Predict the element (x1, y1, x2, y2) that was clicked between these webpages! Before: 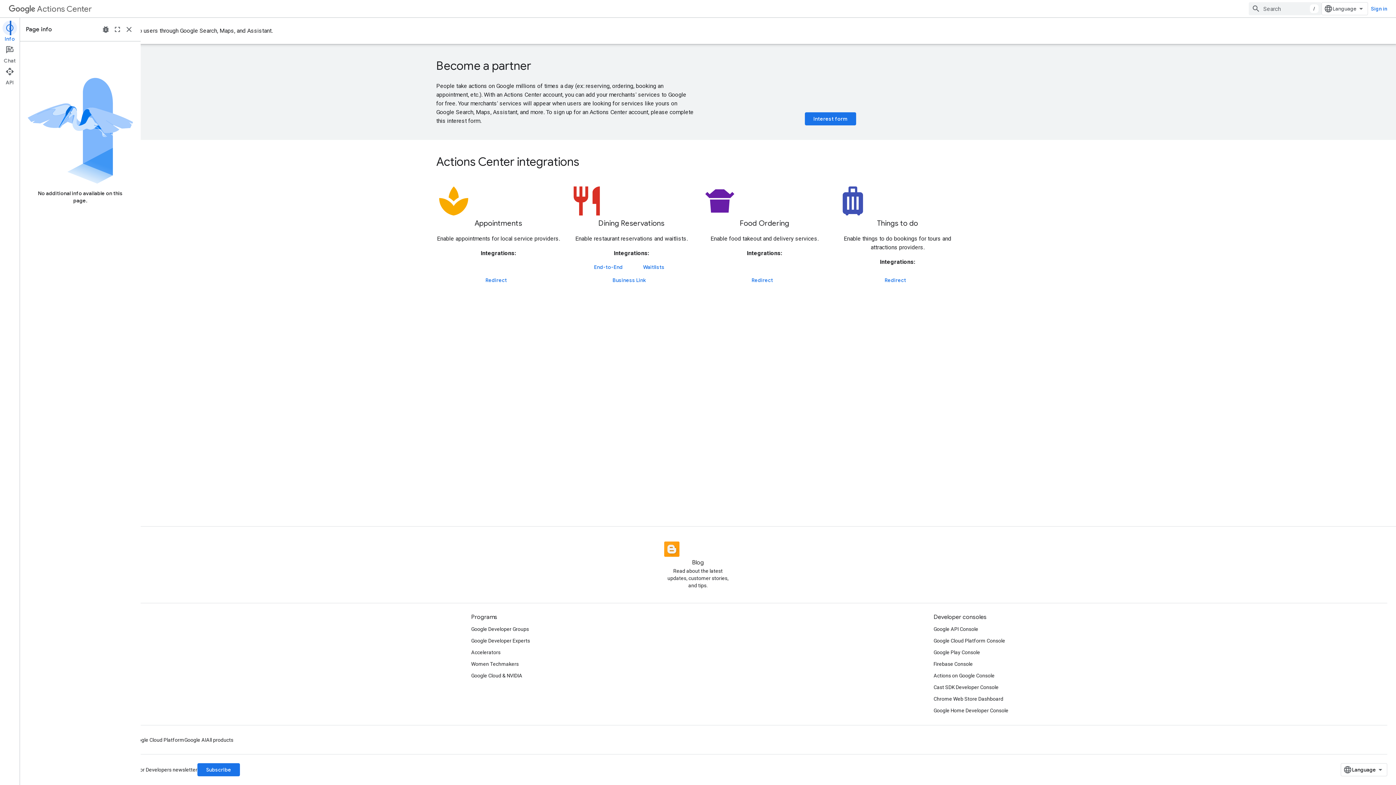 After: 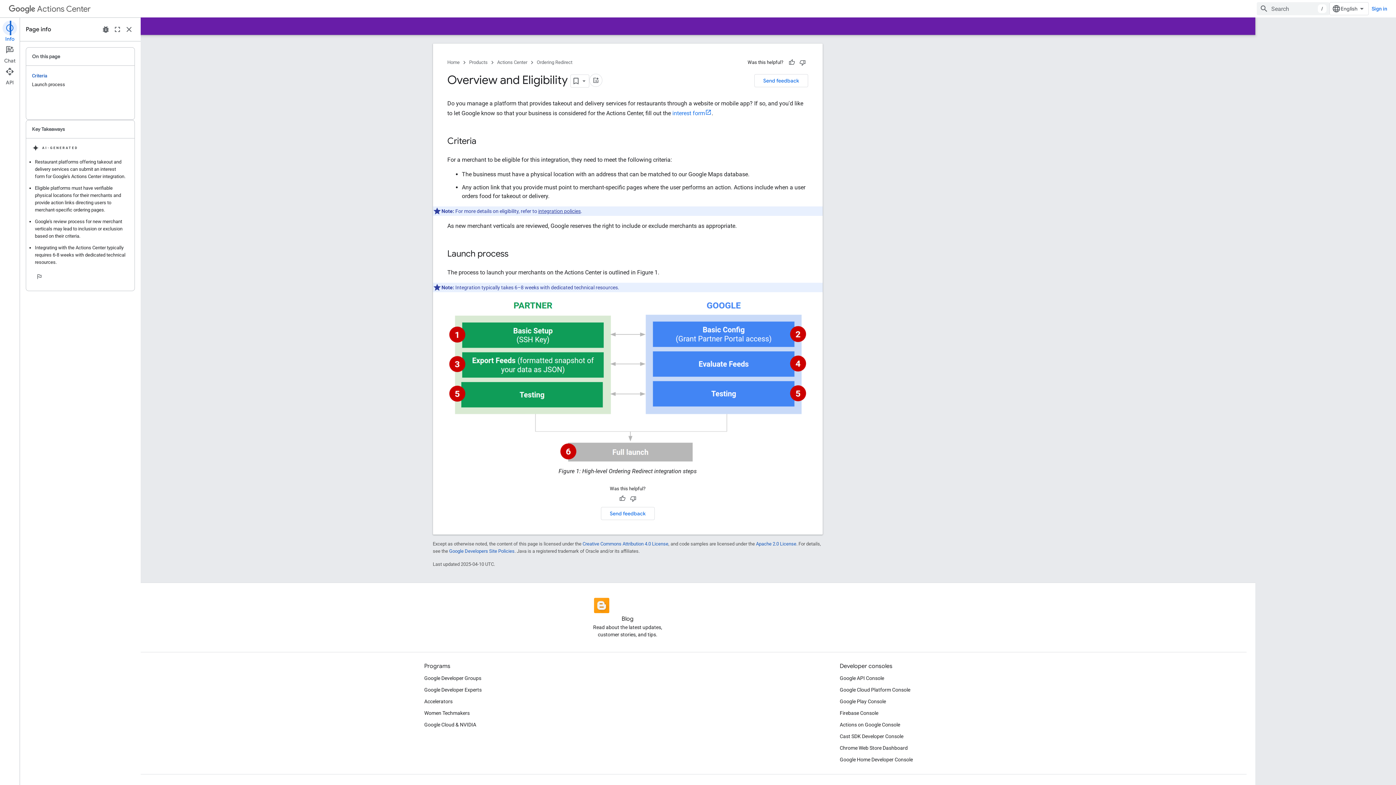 Action: label: Redirect bbox: (743, 273, 782, 286)